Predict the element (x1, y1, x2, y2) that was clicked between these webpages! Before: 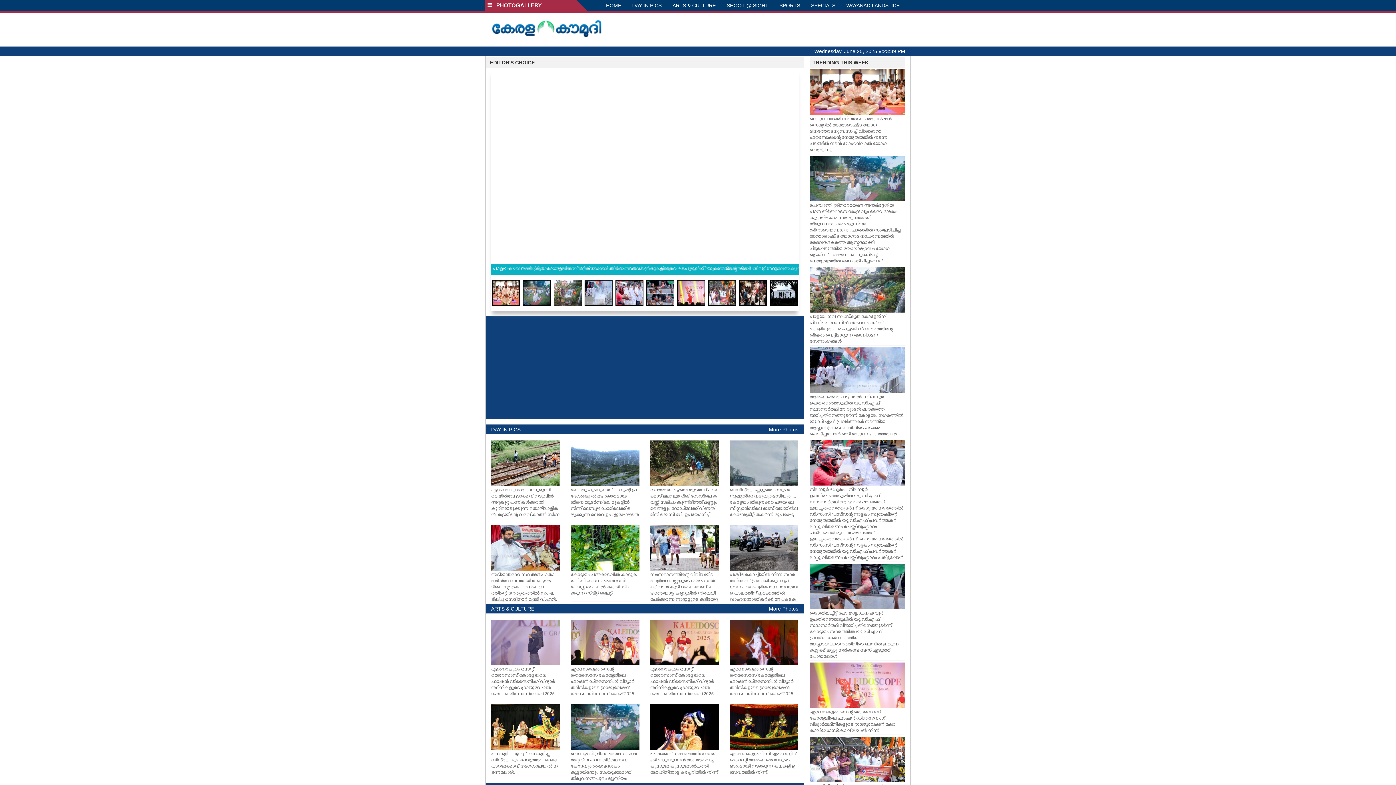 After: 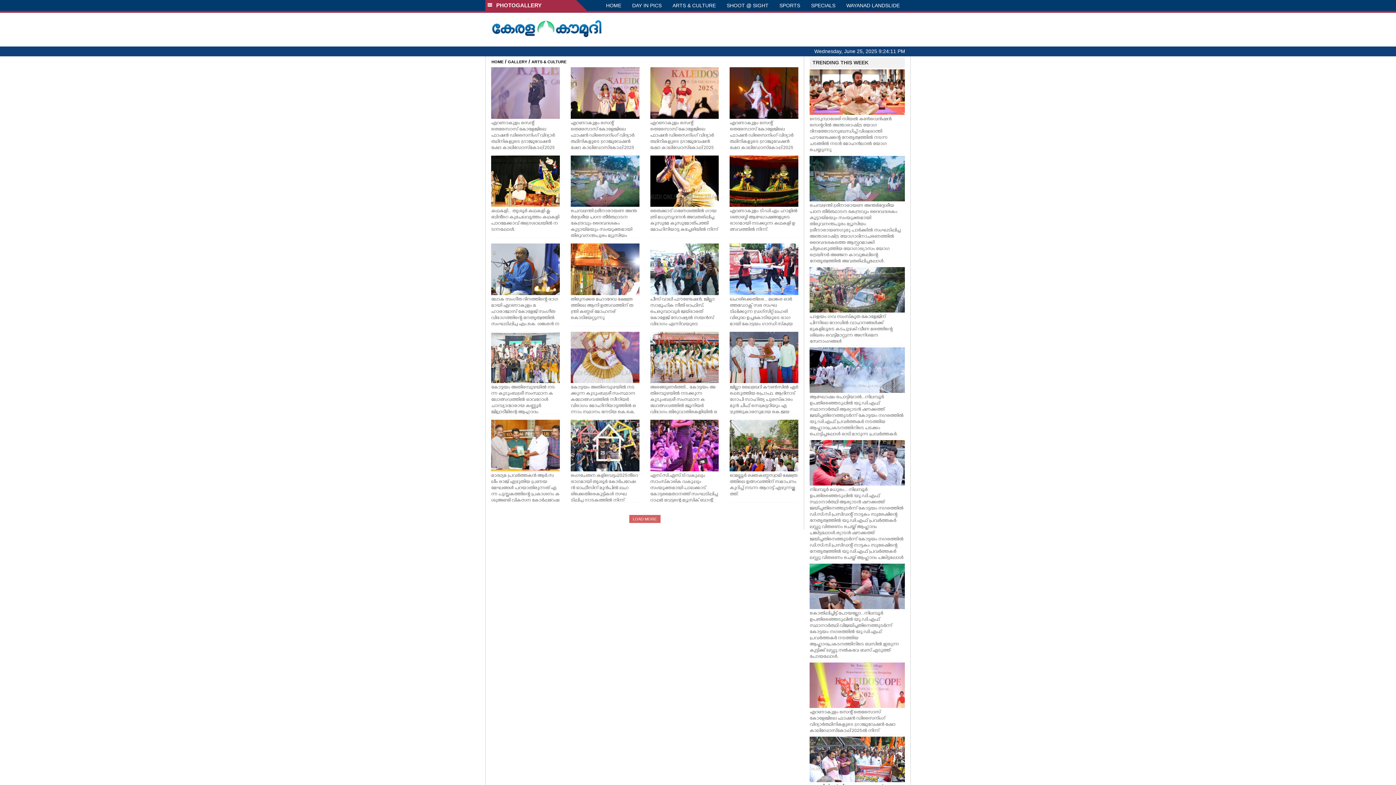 Action: bbox: (769, 605, 798, 612) label: More Photos